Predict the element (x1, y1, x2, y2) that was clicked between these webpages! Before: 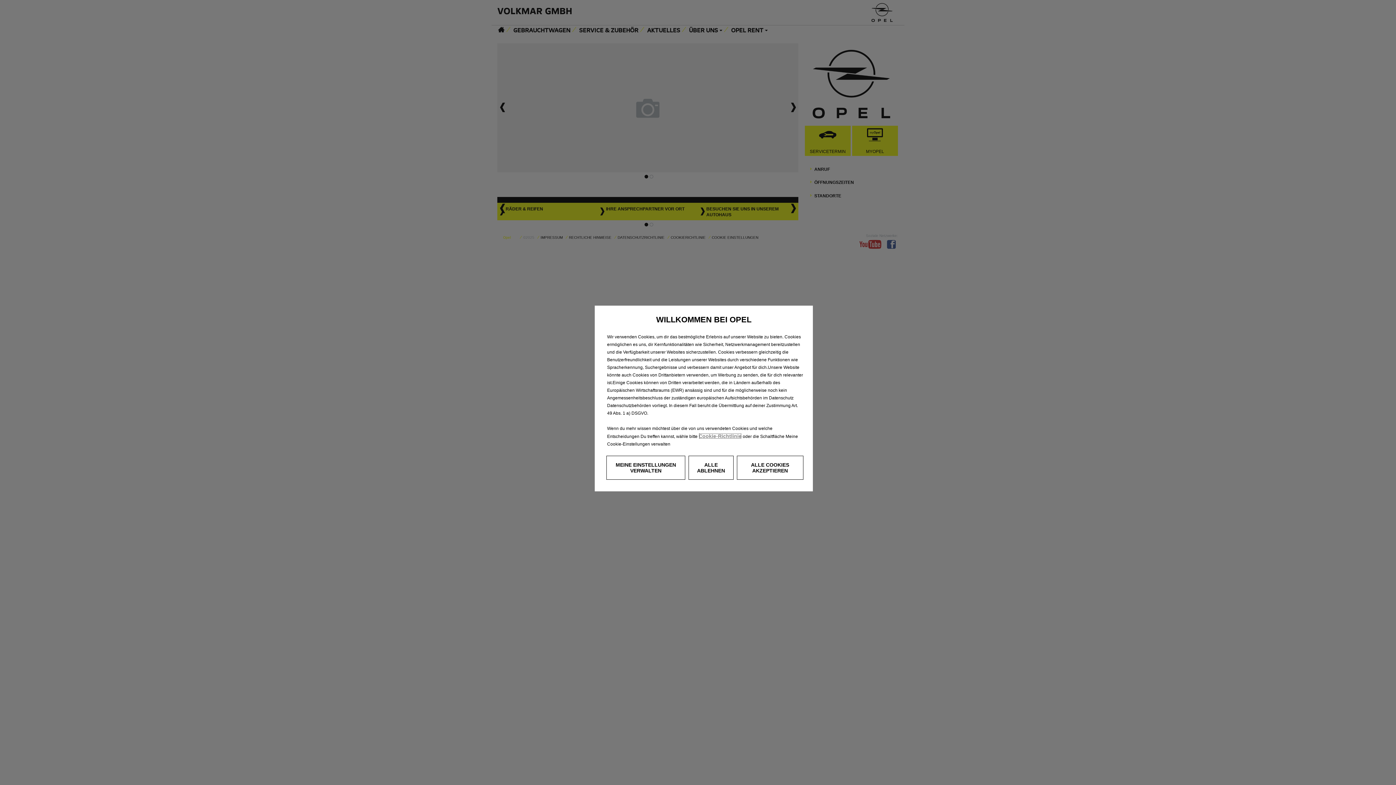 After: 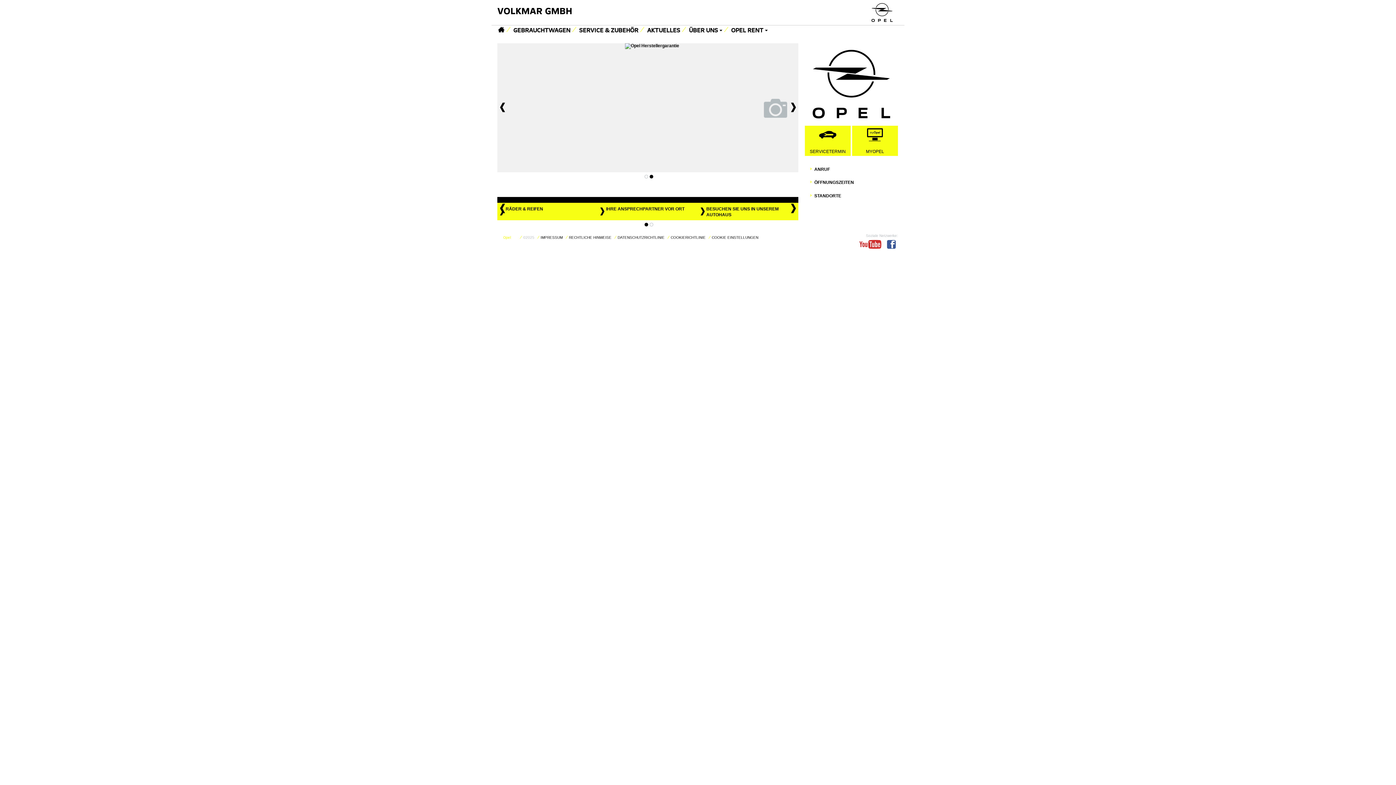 Action: bbox: (736, 456, 803, 480) label: ALLE COOKIES AKZEPTIEREN